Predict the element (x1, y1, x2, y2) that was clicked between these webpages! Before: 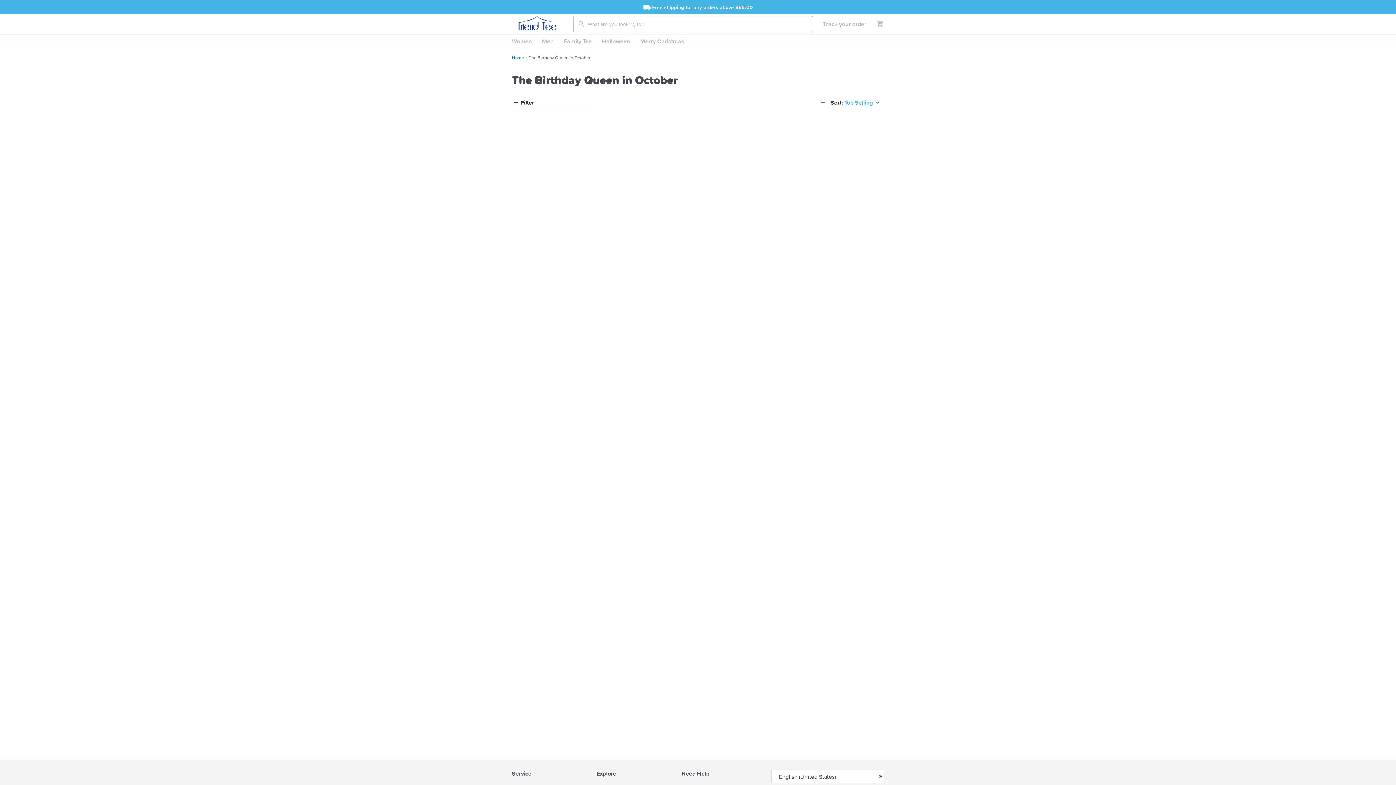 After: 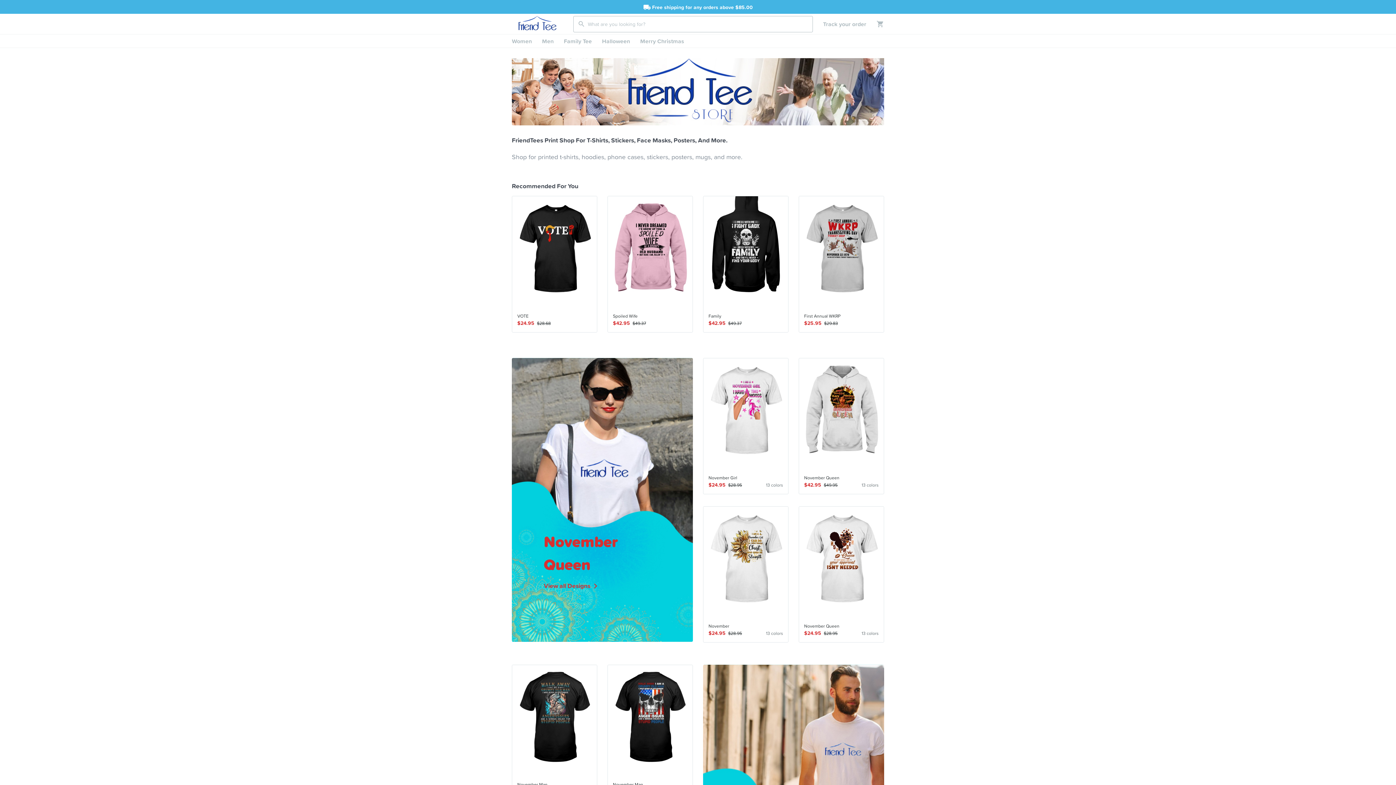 Action: bbox: (512, 15, 573, 32)